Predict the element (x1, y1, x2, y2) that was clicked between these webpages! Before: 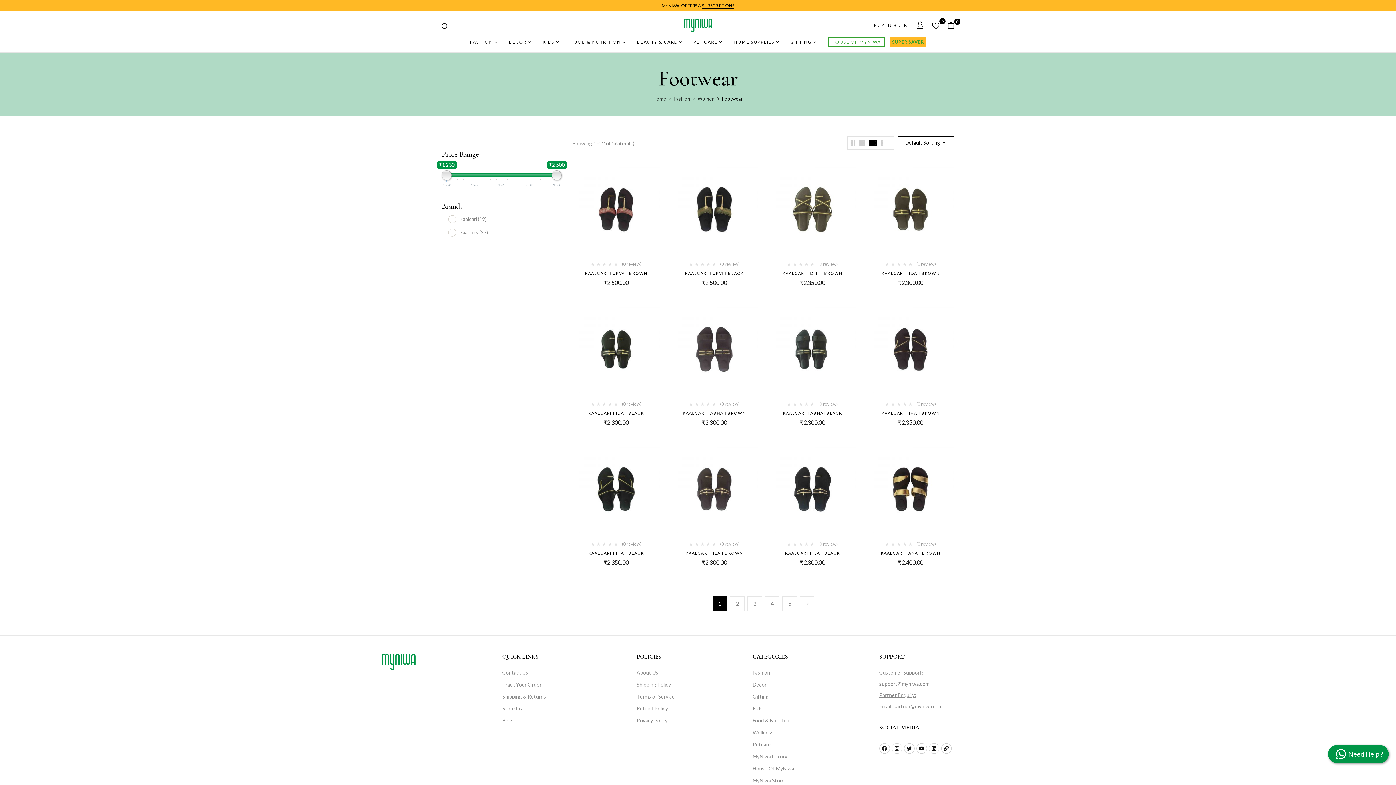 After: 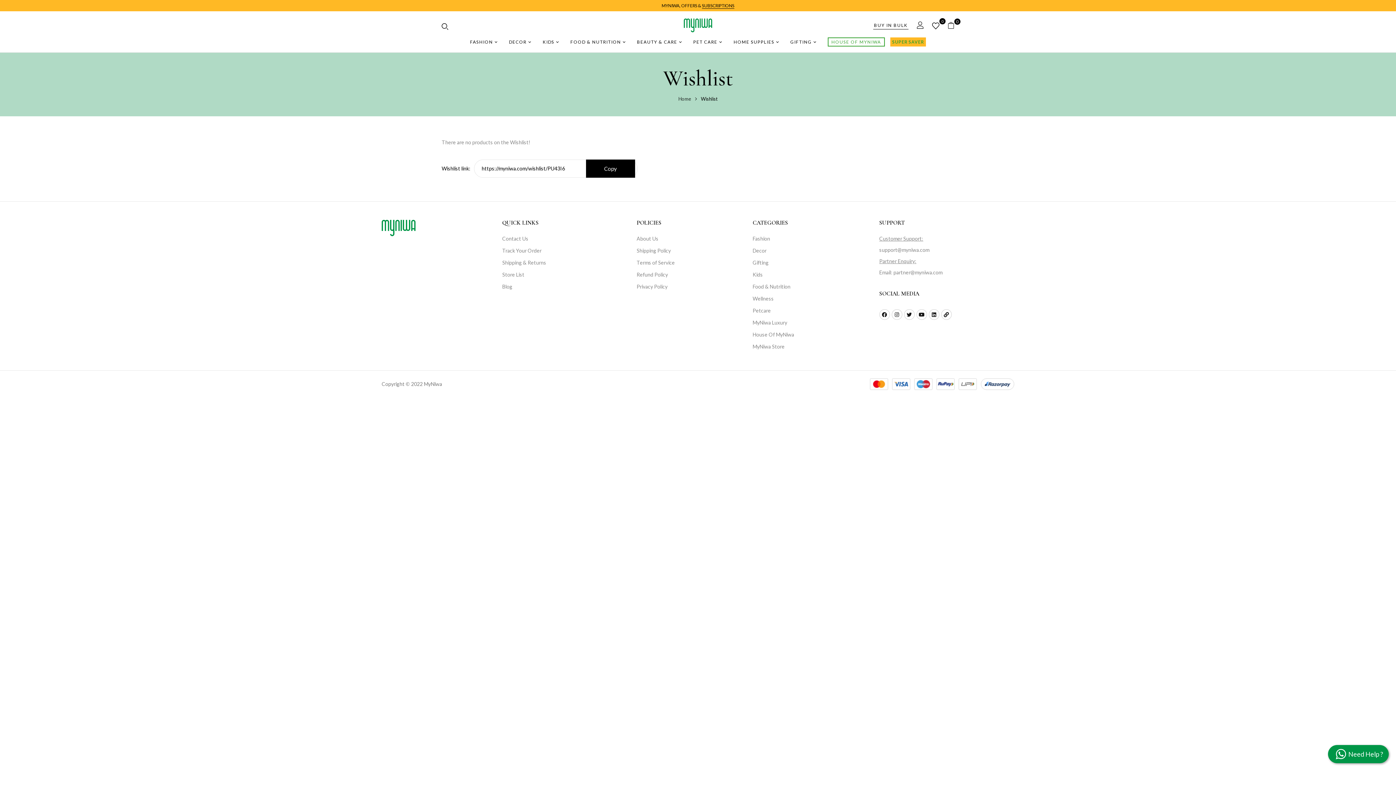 Action: bbox: (932, 21, 939, 30)